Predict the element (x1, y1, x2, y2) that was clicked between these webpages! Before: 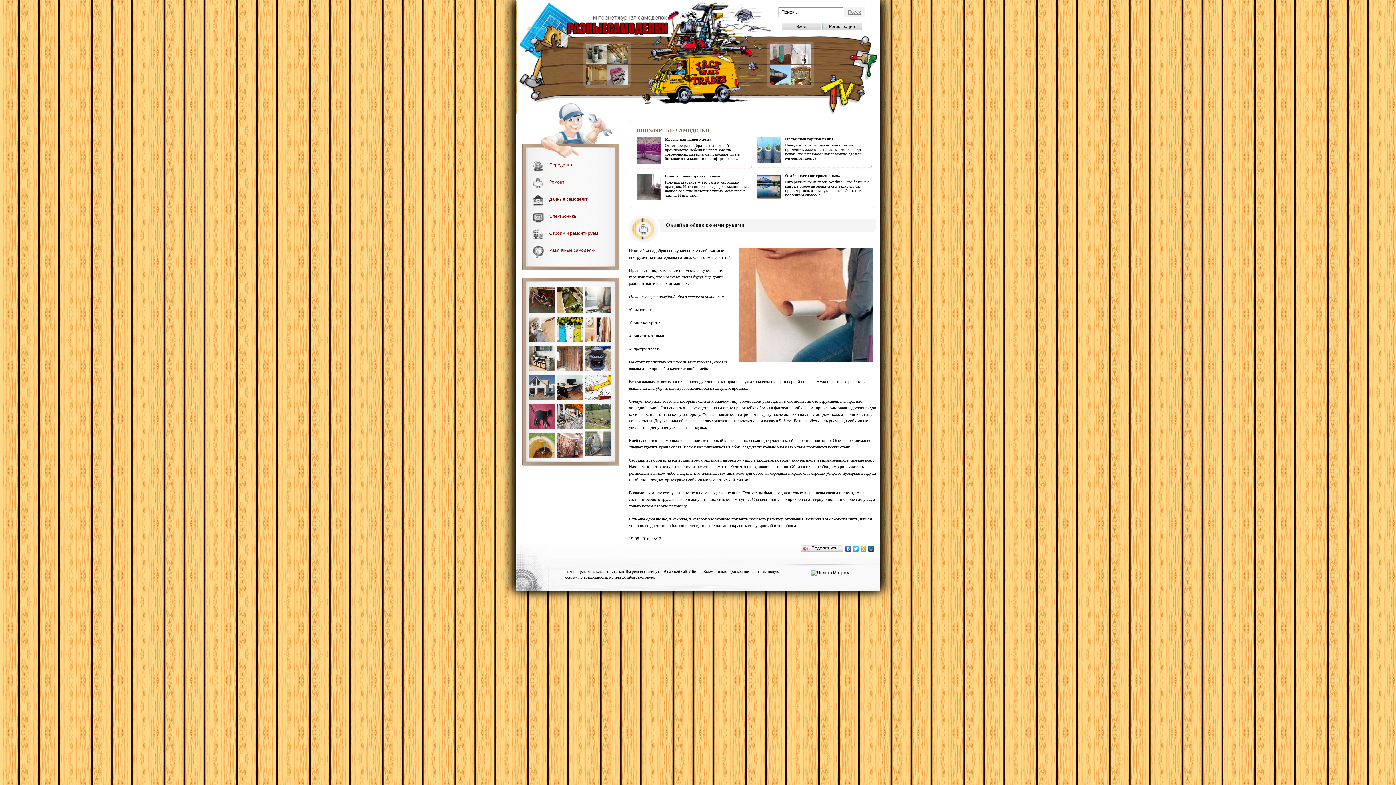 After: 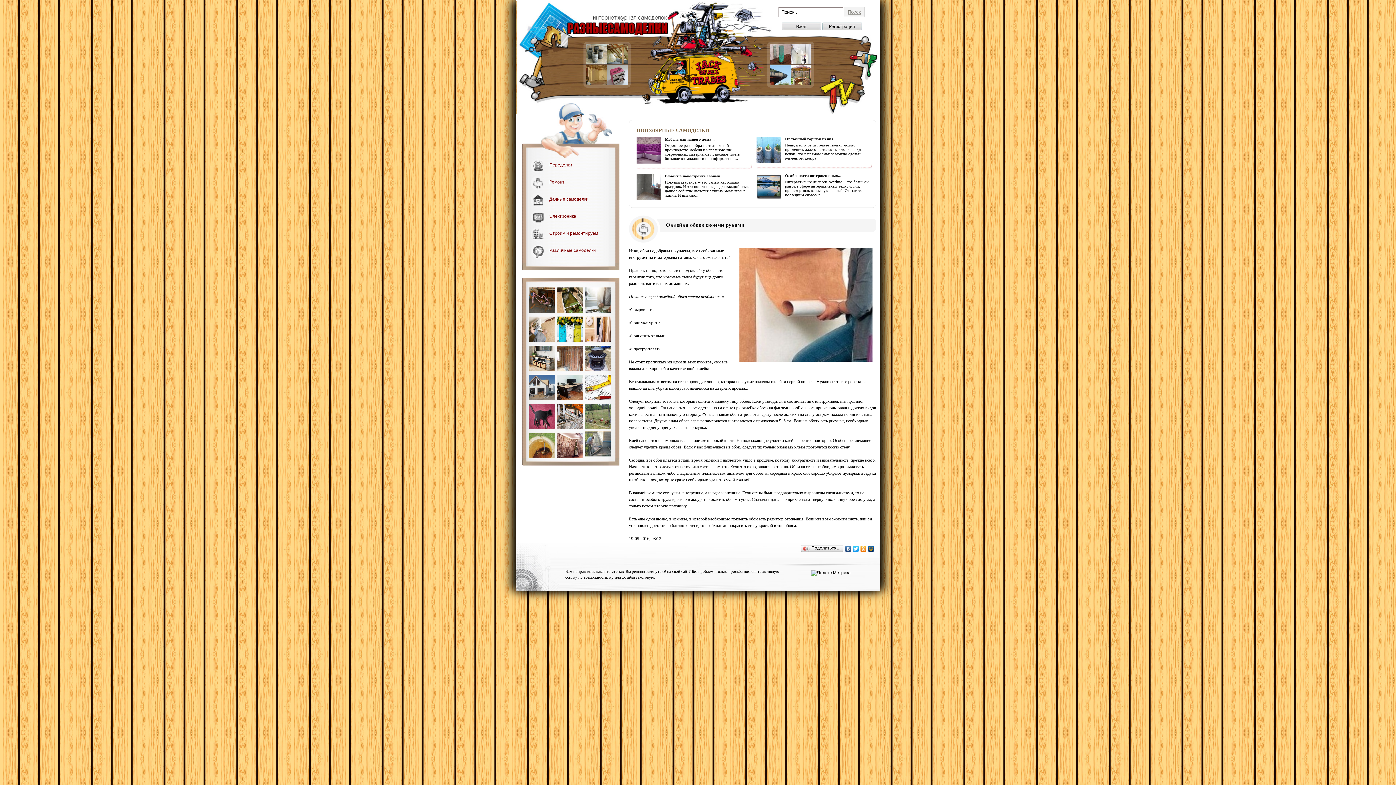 Action: label: Вход bbox: (781, 22, 821, 30)